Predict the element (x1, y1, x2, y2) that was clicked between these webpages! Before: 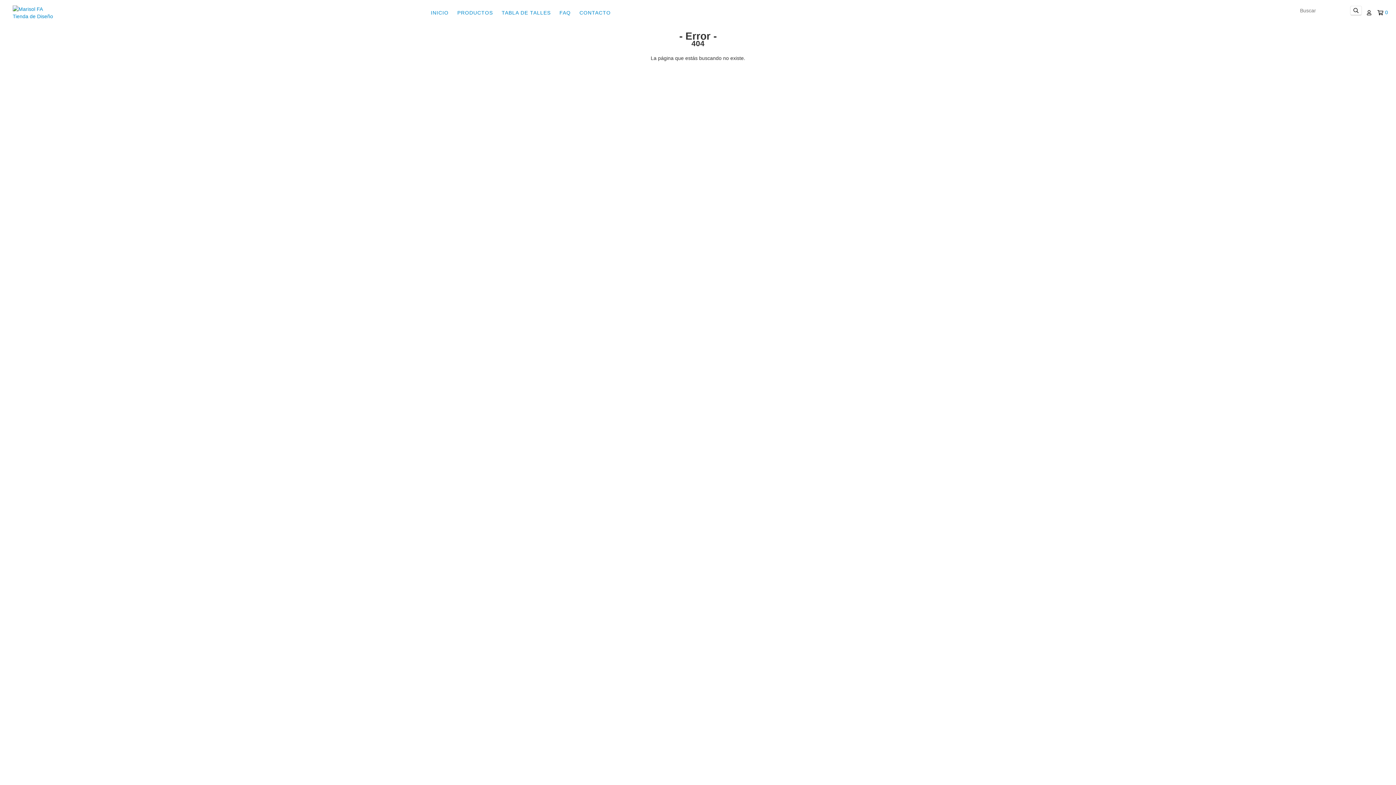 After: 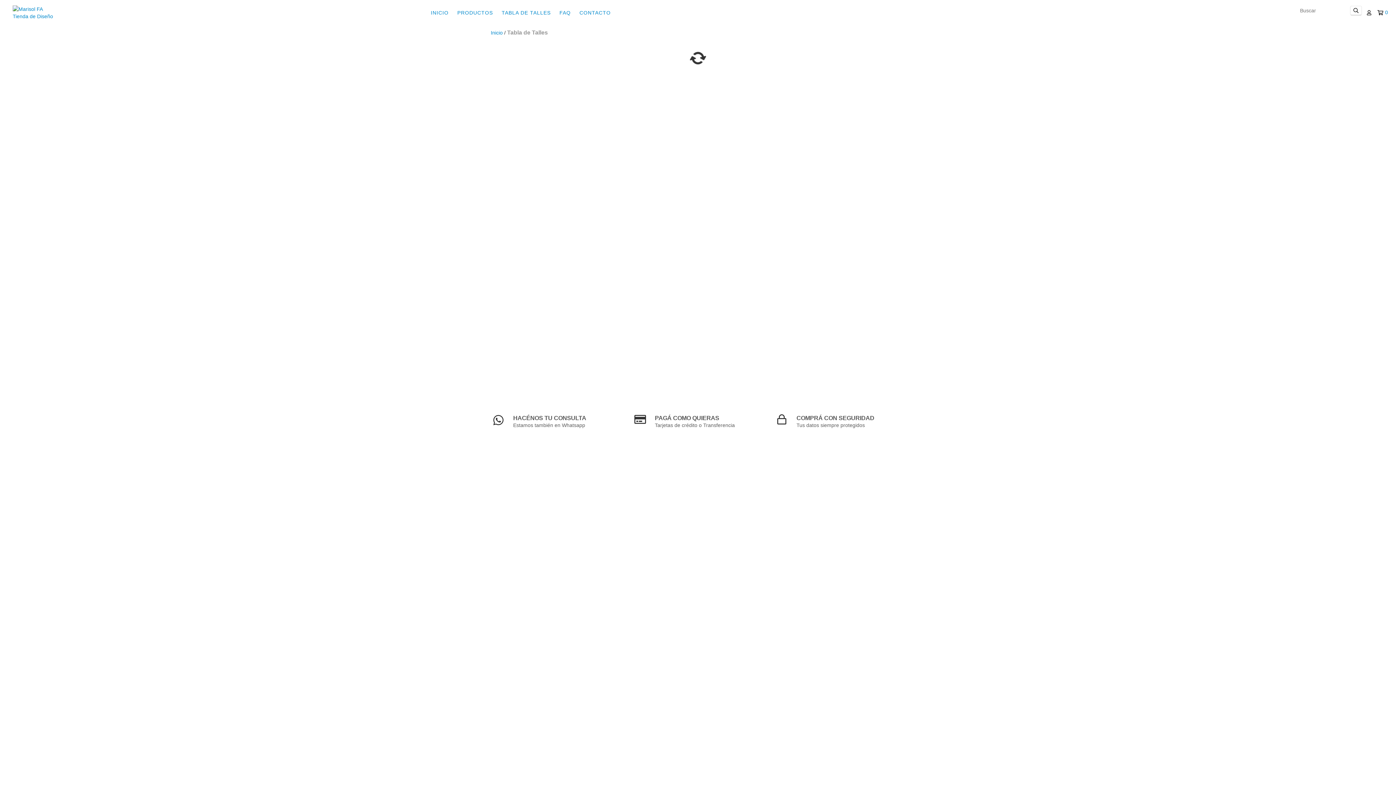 Action: label: TABLA DE TALLES bbox: (498, 5, 554, 20)